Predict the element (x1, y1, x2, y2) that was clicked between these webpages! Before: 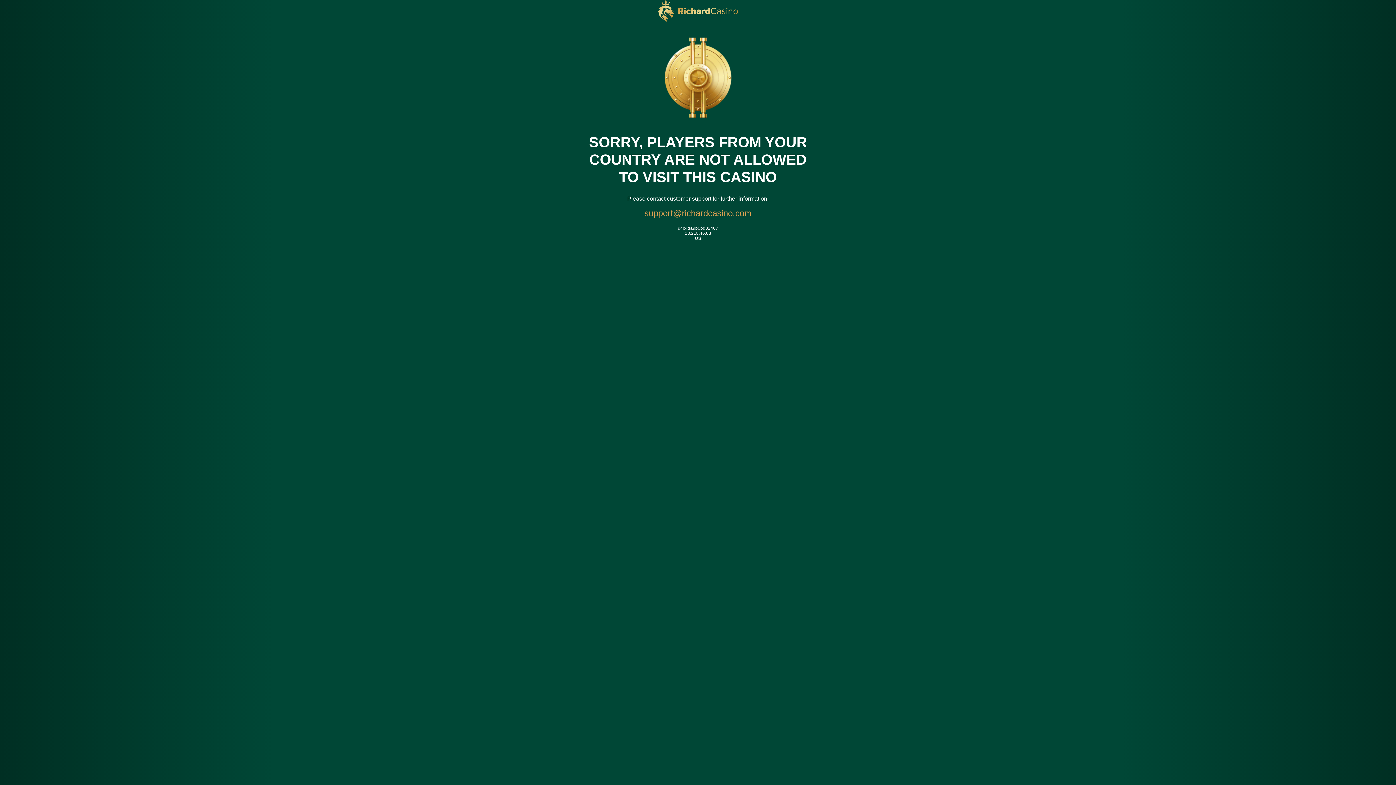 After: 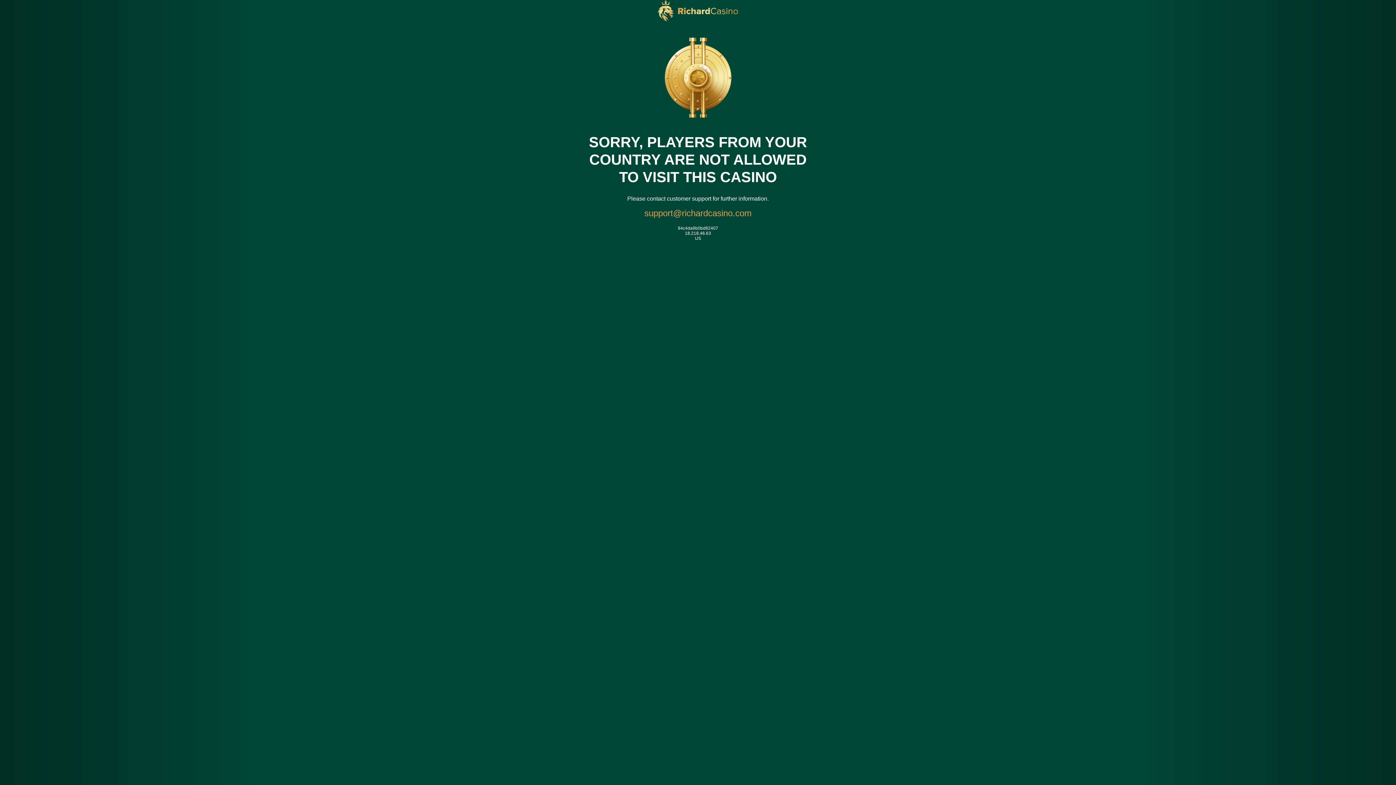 Action: bbox: (644, 206, 751, 220) label: support@richardcasino.com